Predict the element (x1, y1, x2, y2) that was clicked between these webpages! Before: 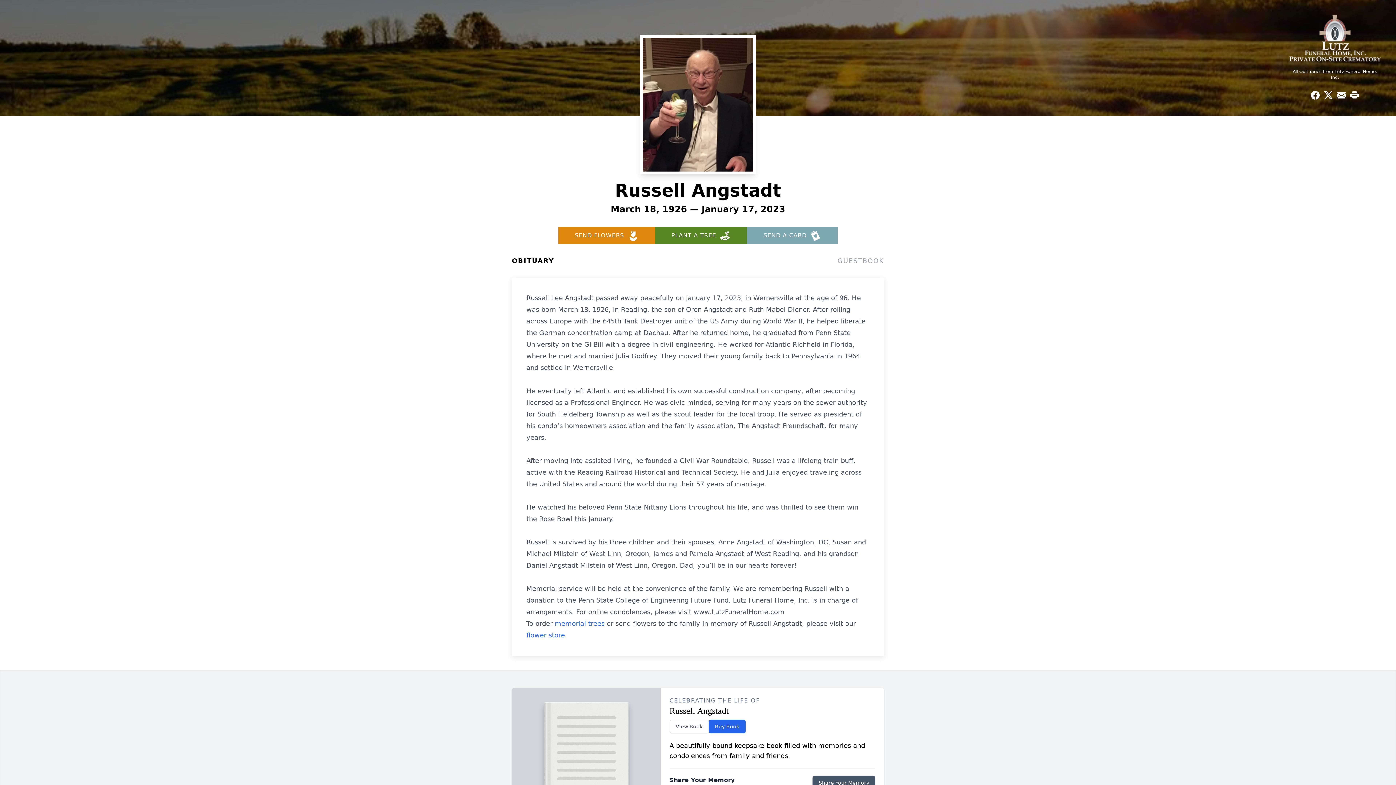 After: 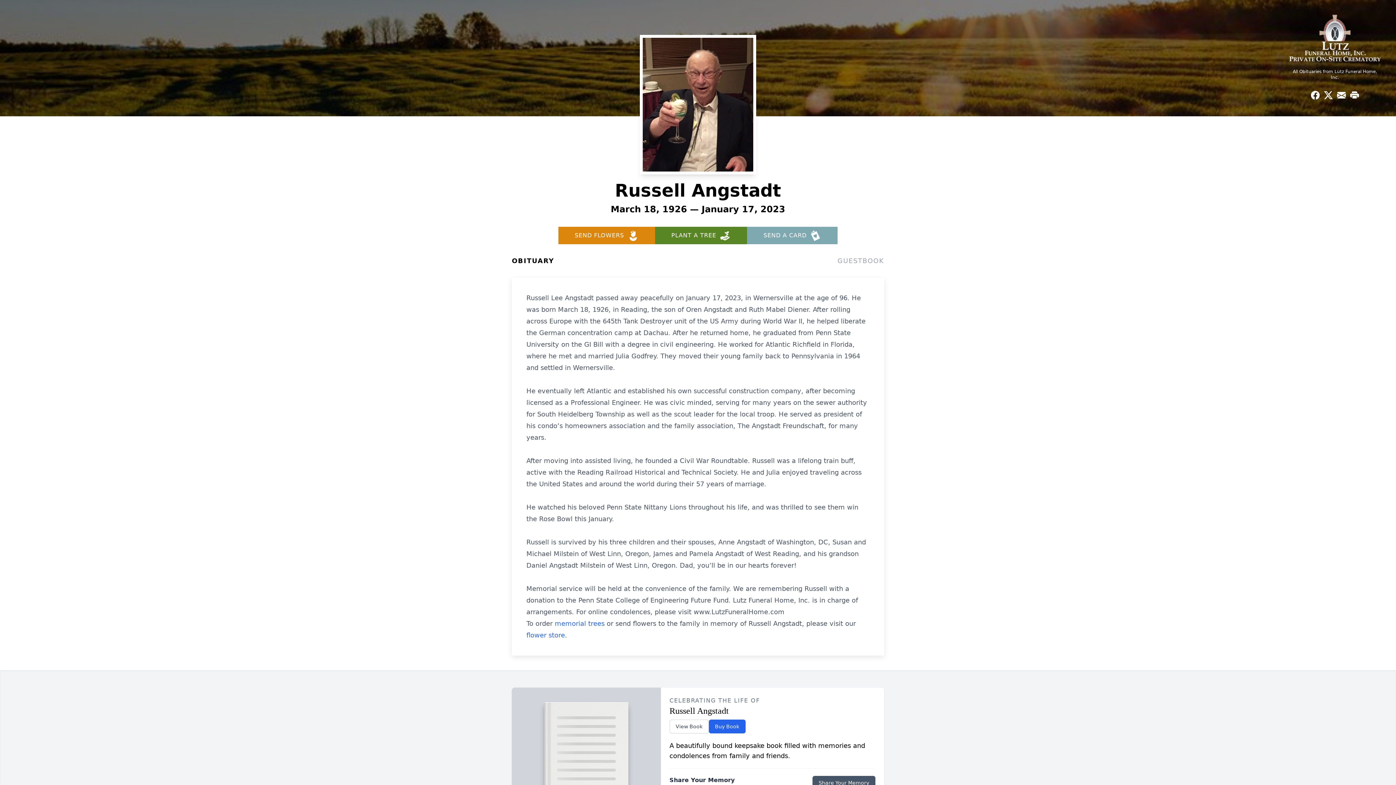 Action: label: PLANT A TREE bbox: (655, 226, 747, 244)